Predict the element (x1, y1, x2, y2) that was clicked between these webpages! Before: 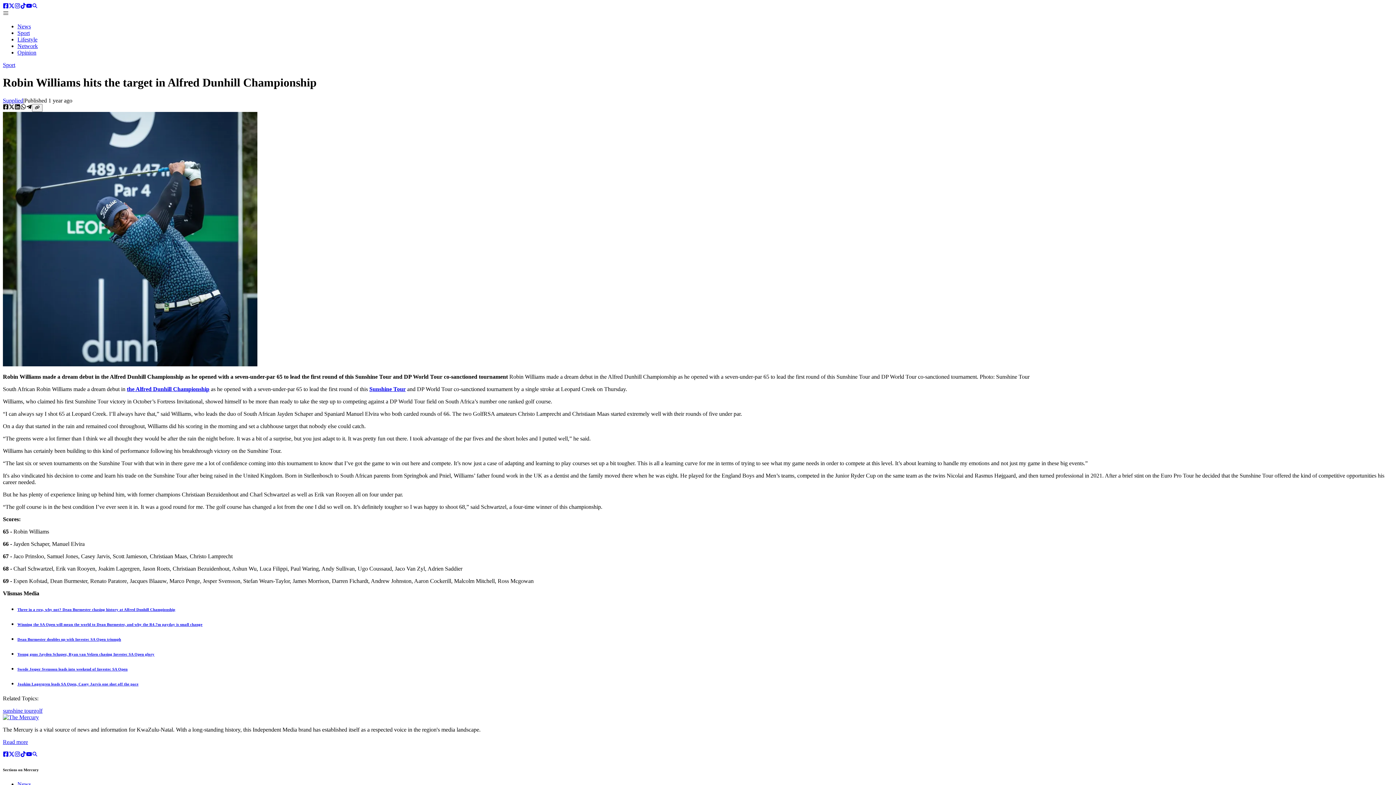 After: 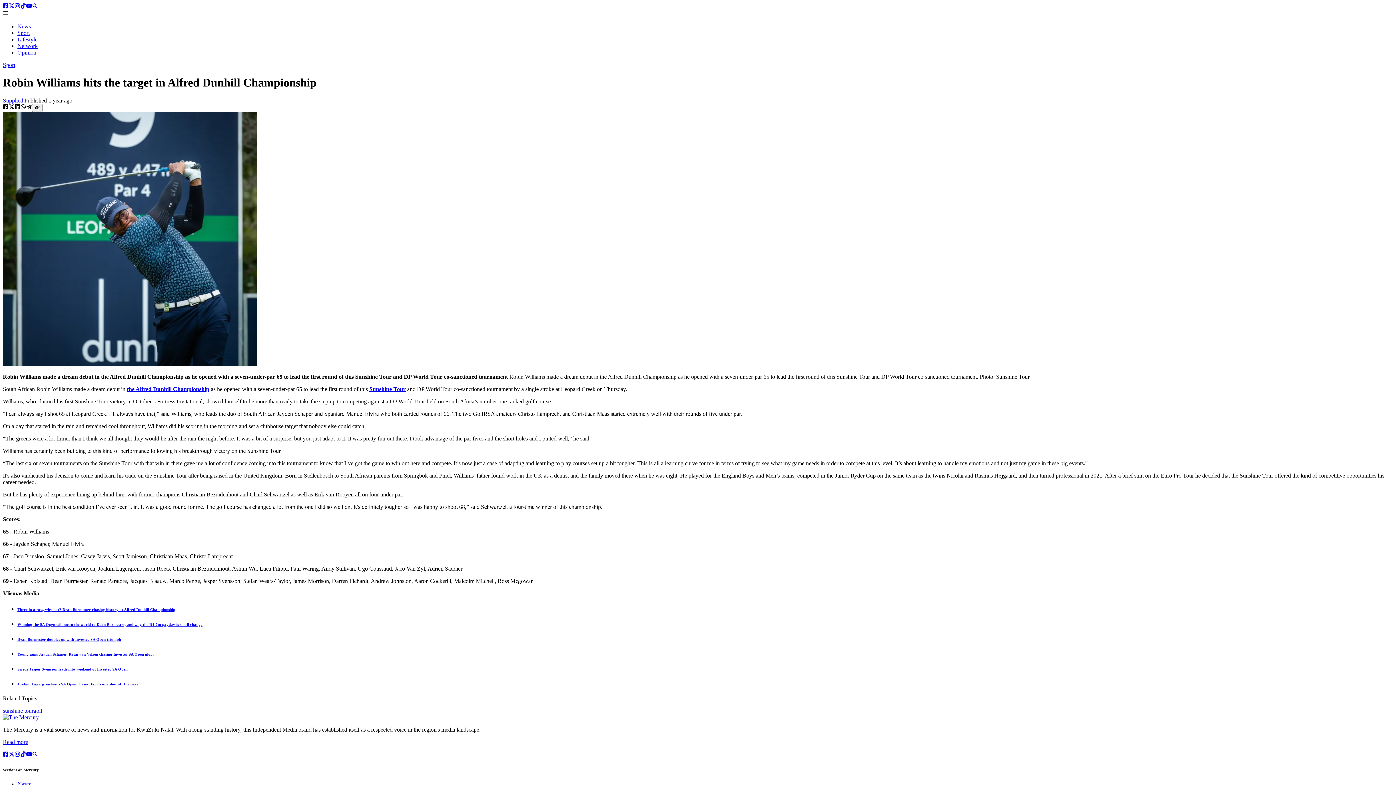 Action: bbox: (369, 386, 405, 392) label: Sunshine Tour